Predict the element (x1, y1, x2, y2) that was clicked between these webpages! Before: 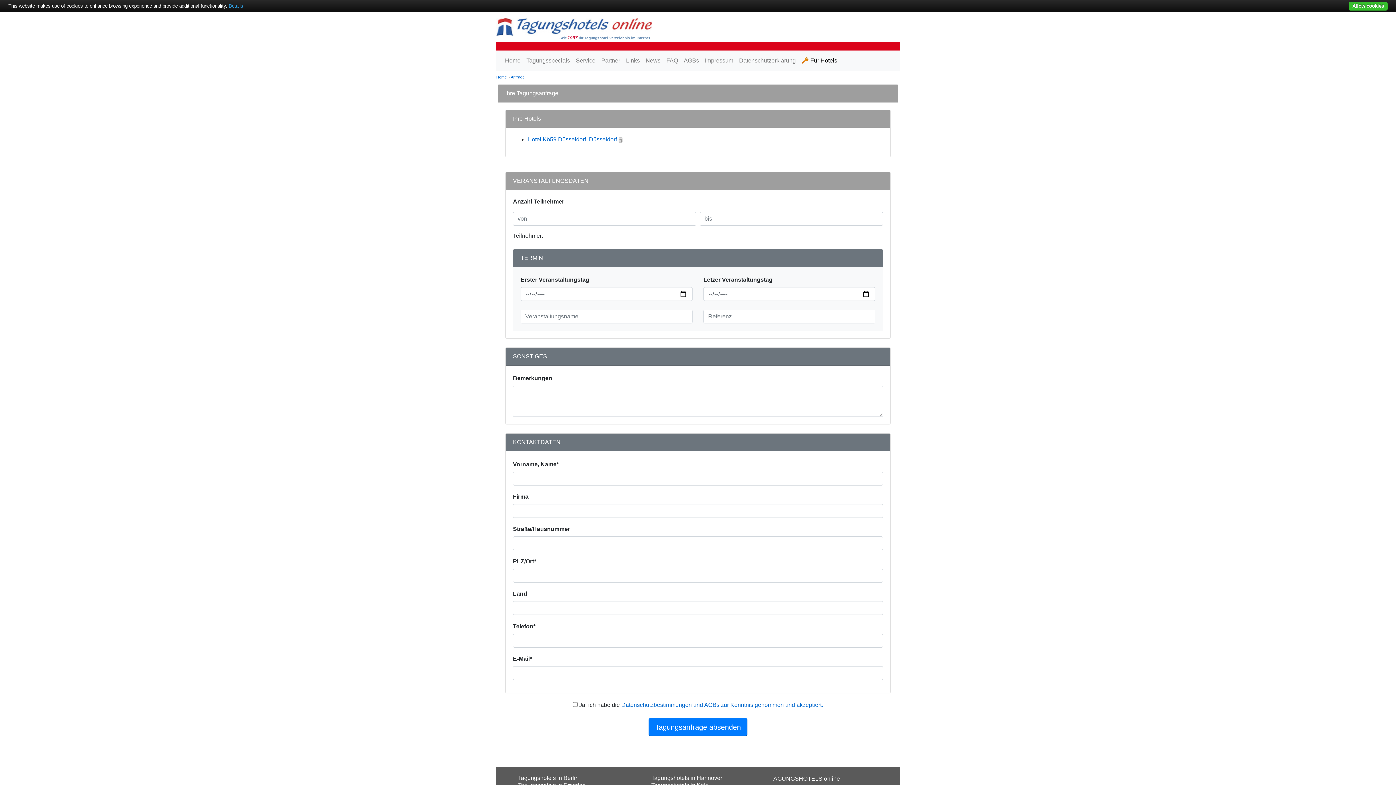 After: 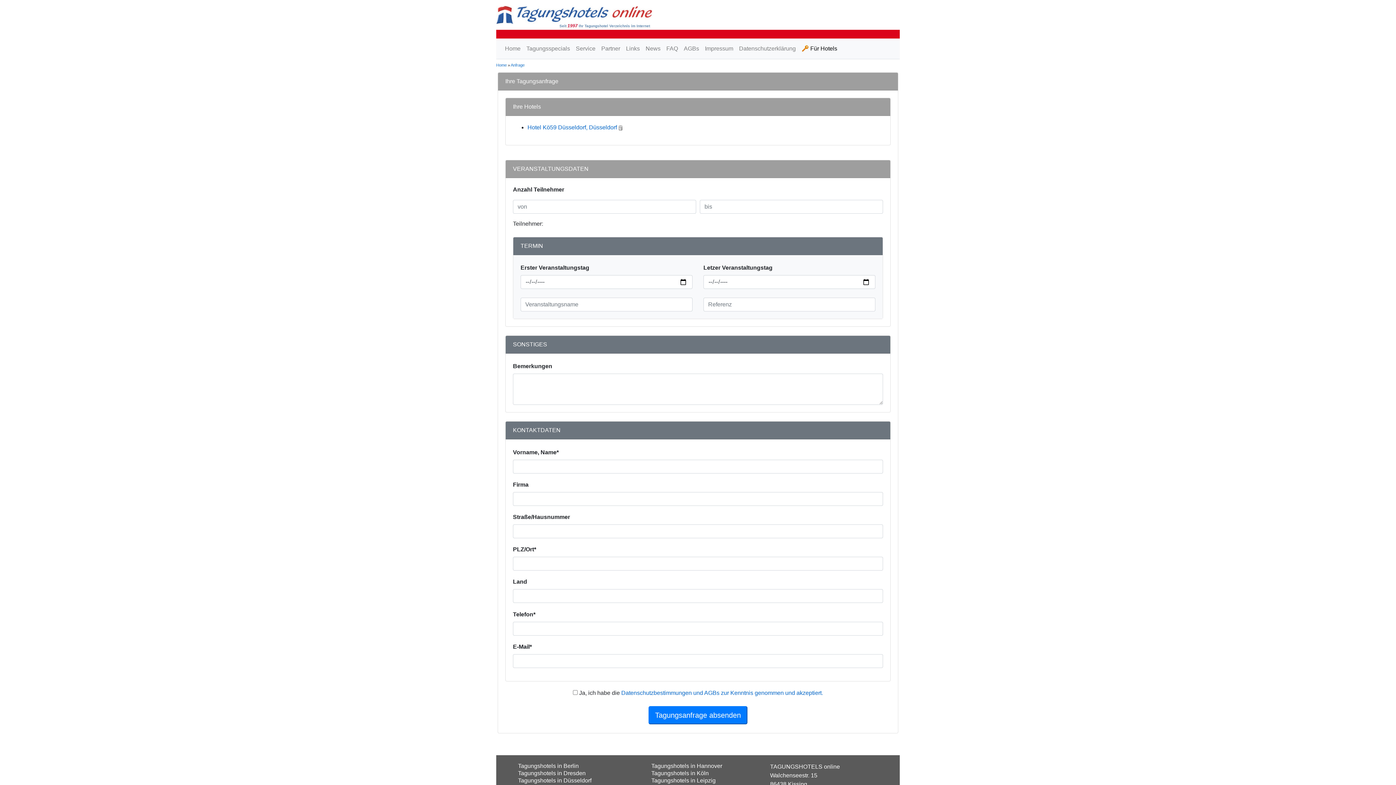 Action: label: Allow cookies bbox: (1349, 1, 1388, 10)